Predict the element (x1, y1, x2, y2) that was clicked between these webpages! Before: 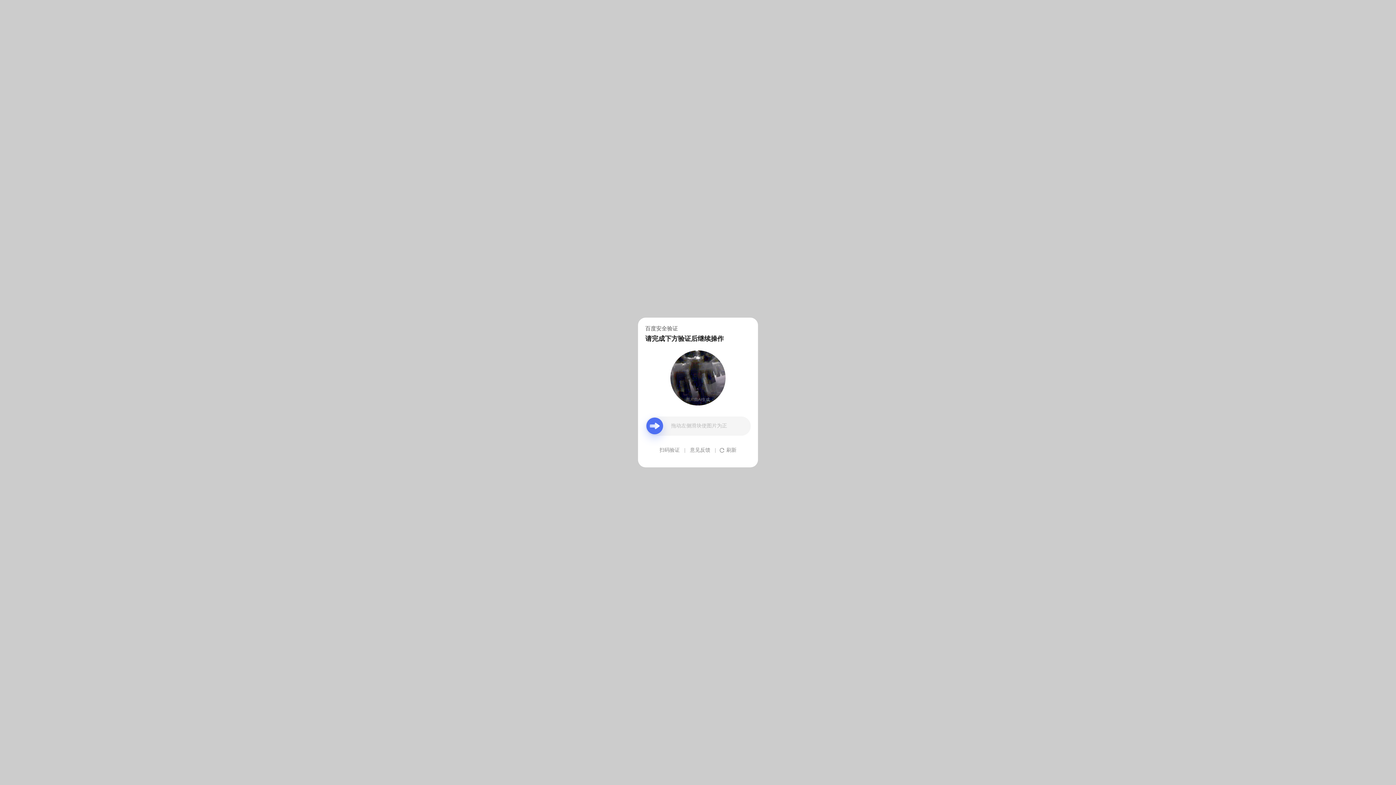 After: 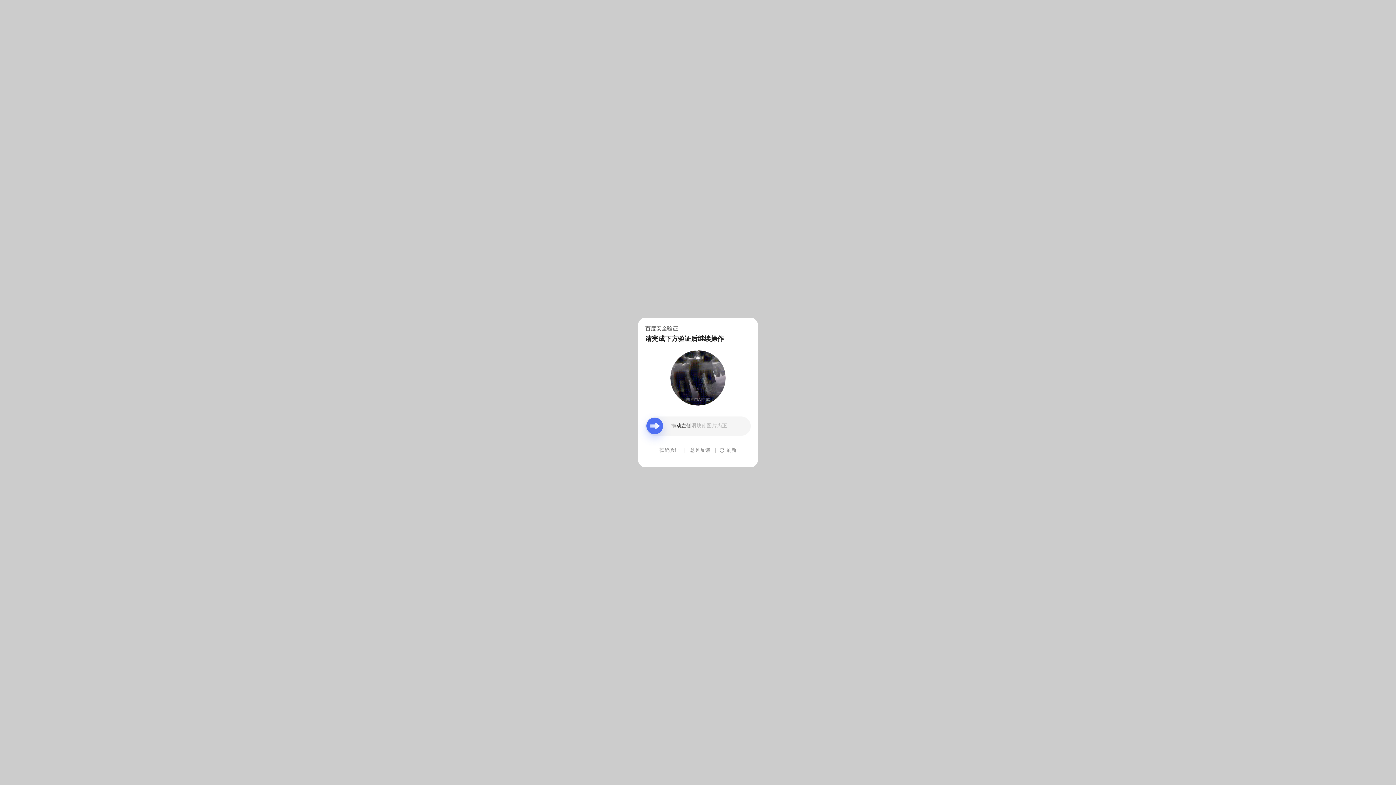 Action: bbox: (690, 439, 710, 461) label: 意见反馈